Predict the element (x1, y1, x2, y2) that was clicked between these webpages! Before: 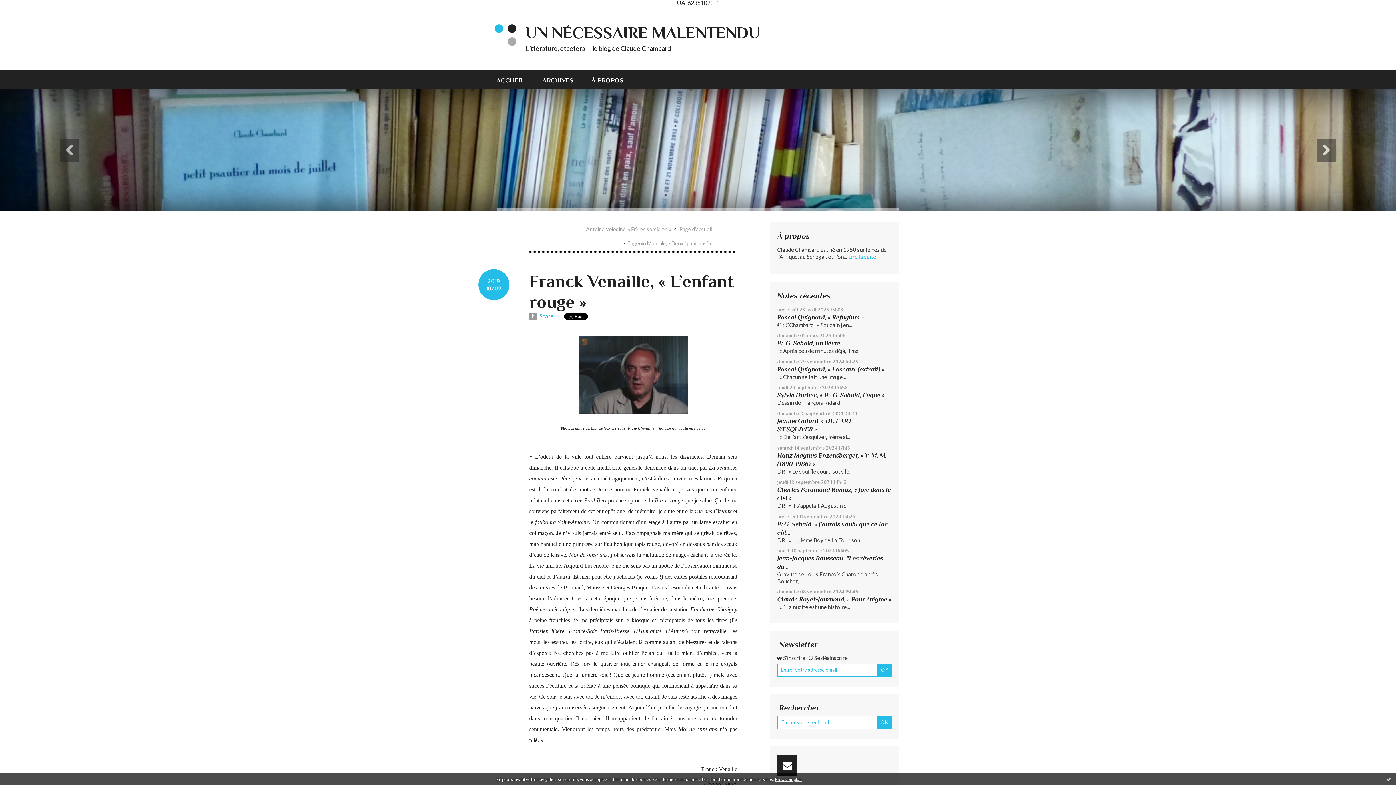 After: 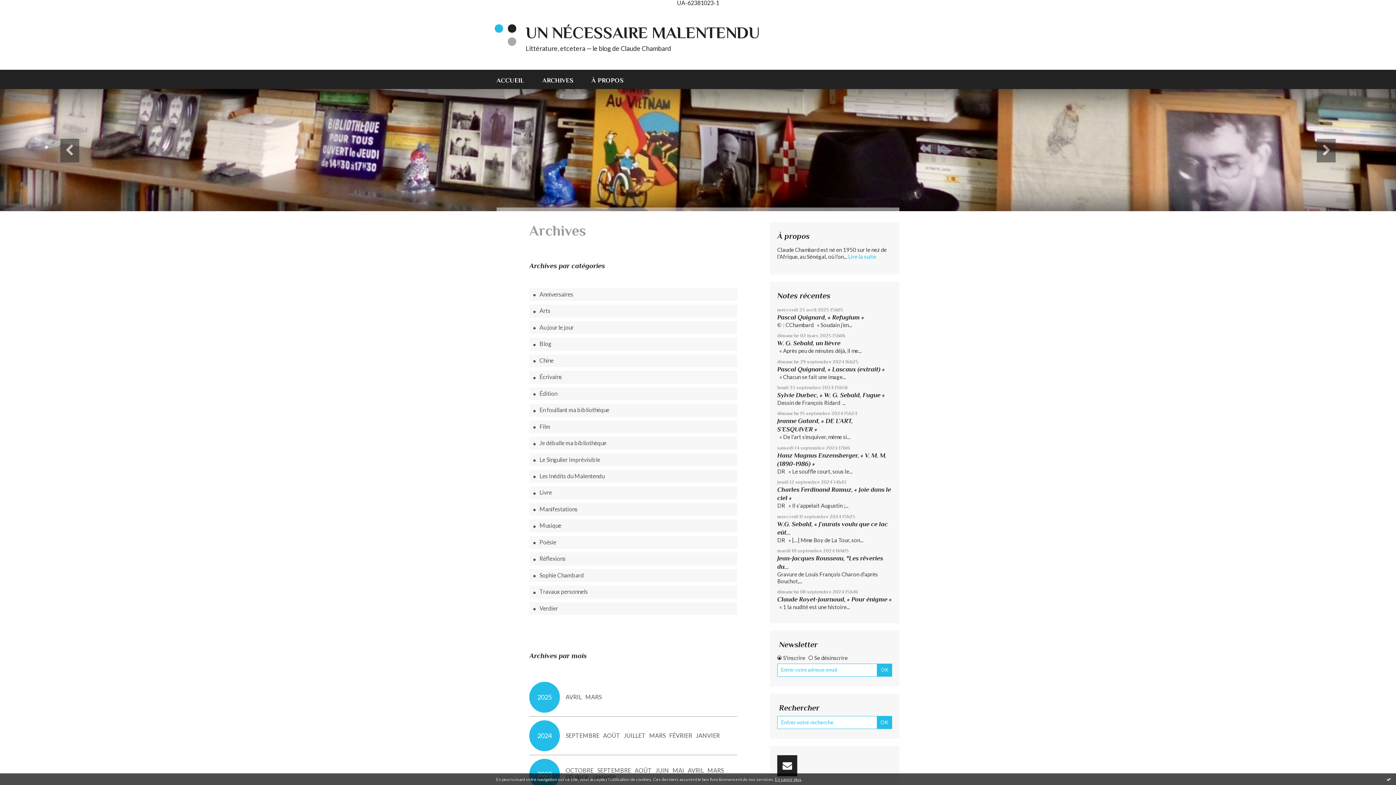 Action: label: ARCHIVES bbox: (542, 69, 573, 89)